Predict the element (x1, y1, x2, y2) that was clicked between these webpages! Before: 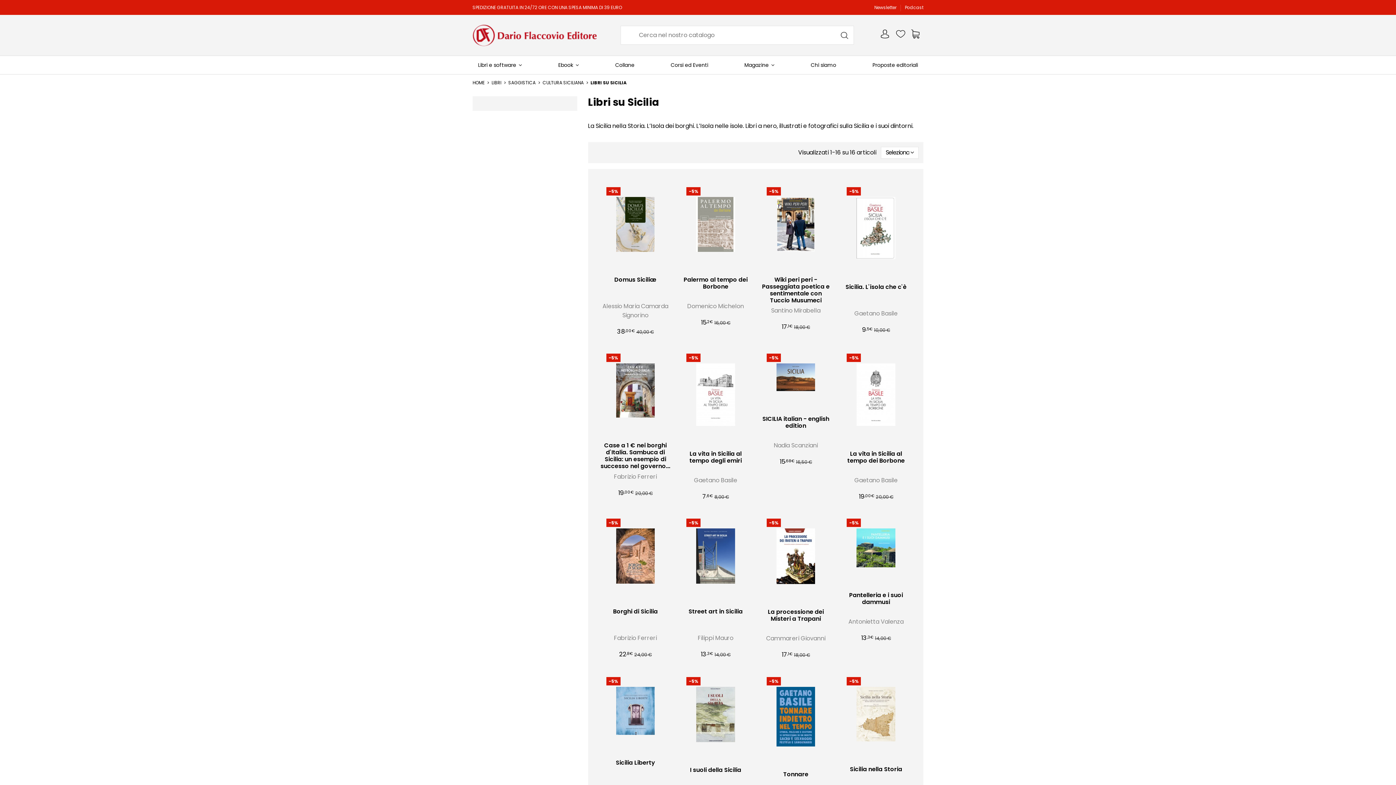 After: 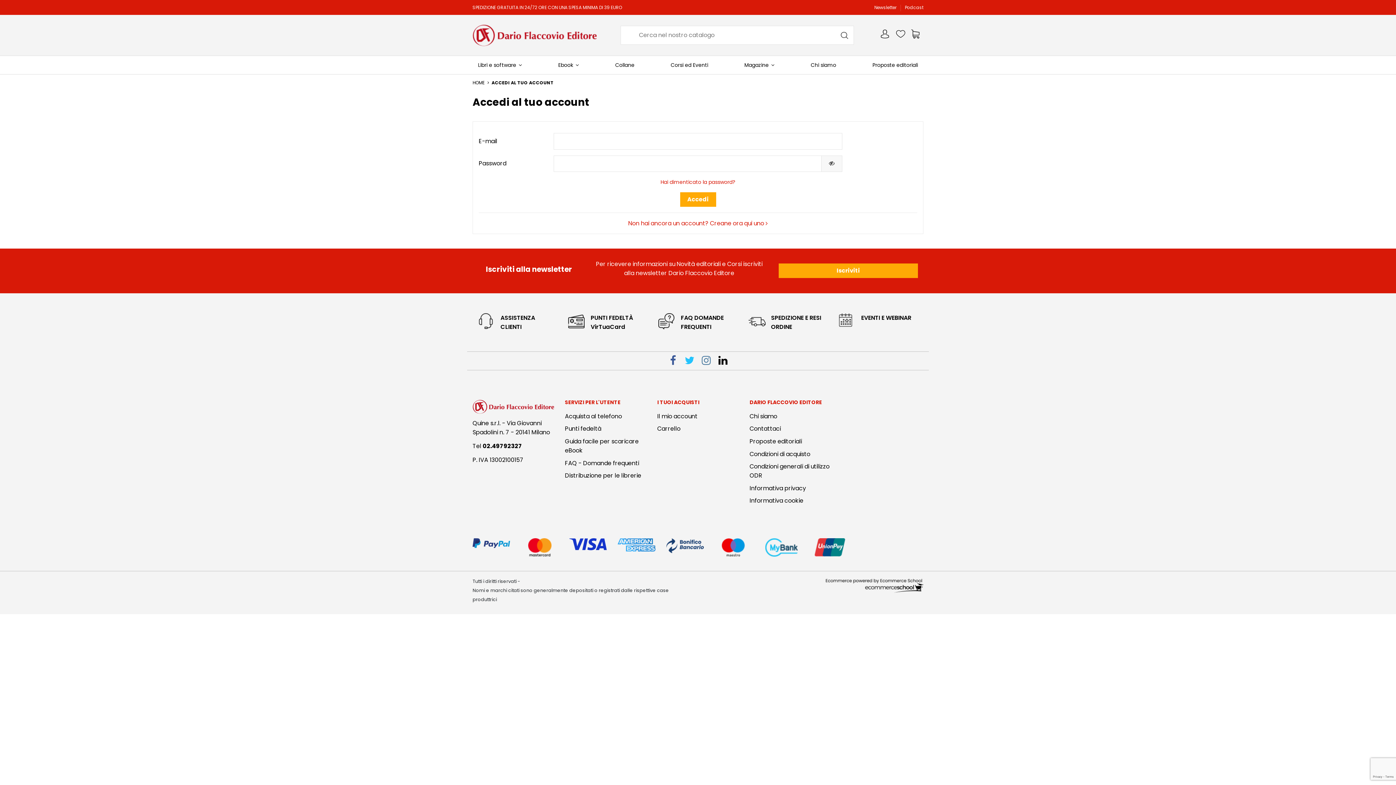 Action: bbox: (881, 29, 890, 41)